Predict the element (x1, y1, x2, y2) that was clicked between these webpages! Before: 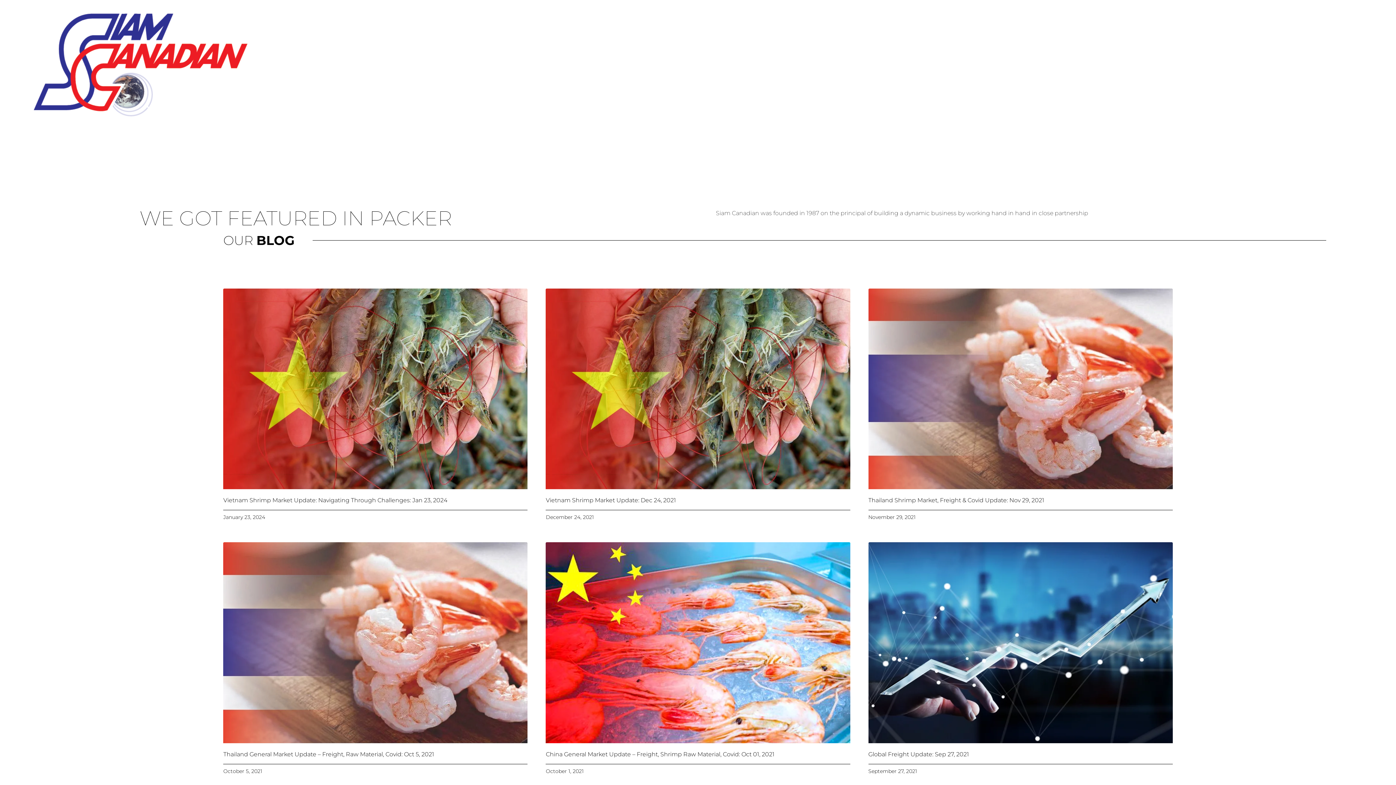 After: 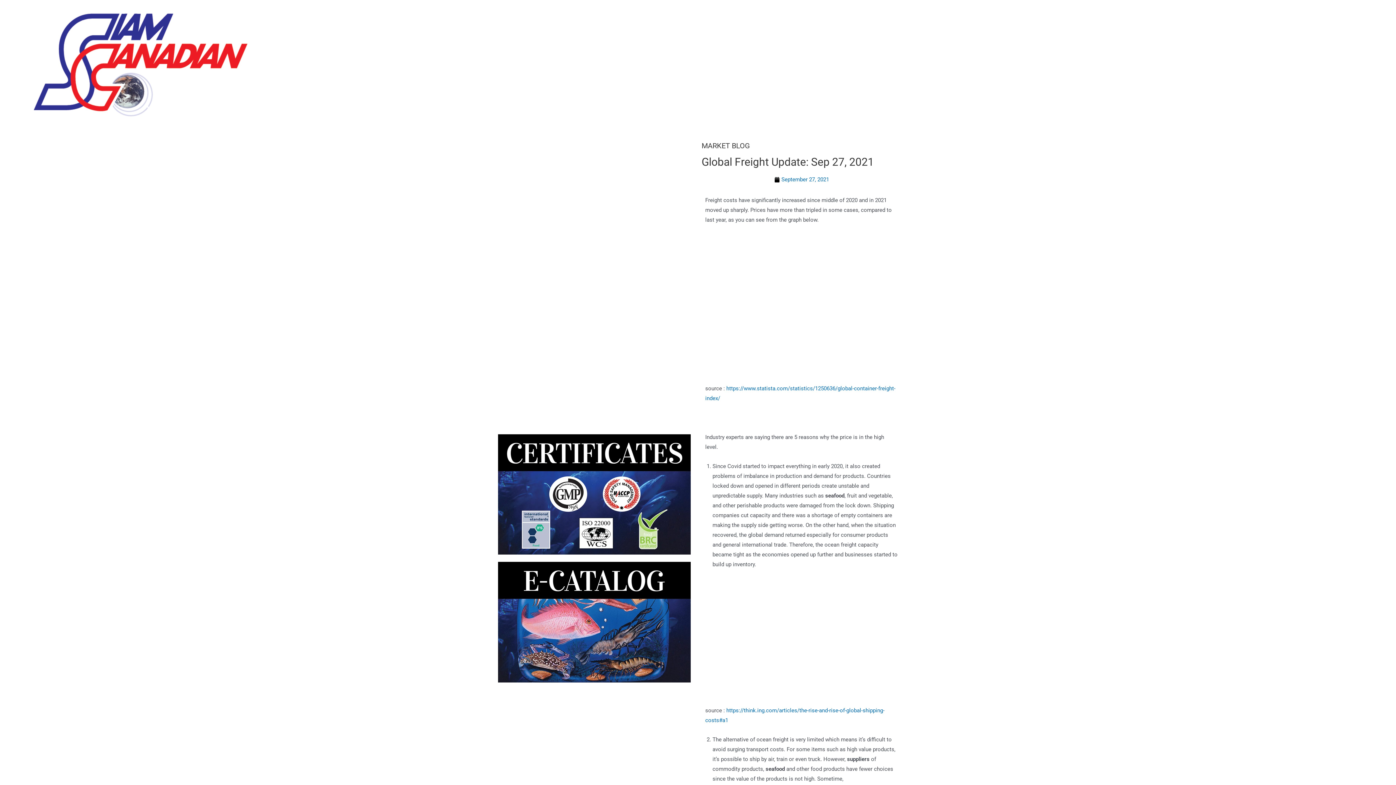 Action: bbox: (868, 751, 969, 758) label: Global Freight Update: Sep 27, 2021